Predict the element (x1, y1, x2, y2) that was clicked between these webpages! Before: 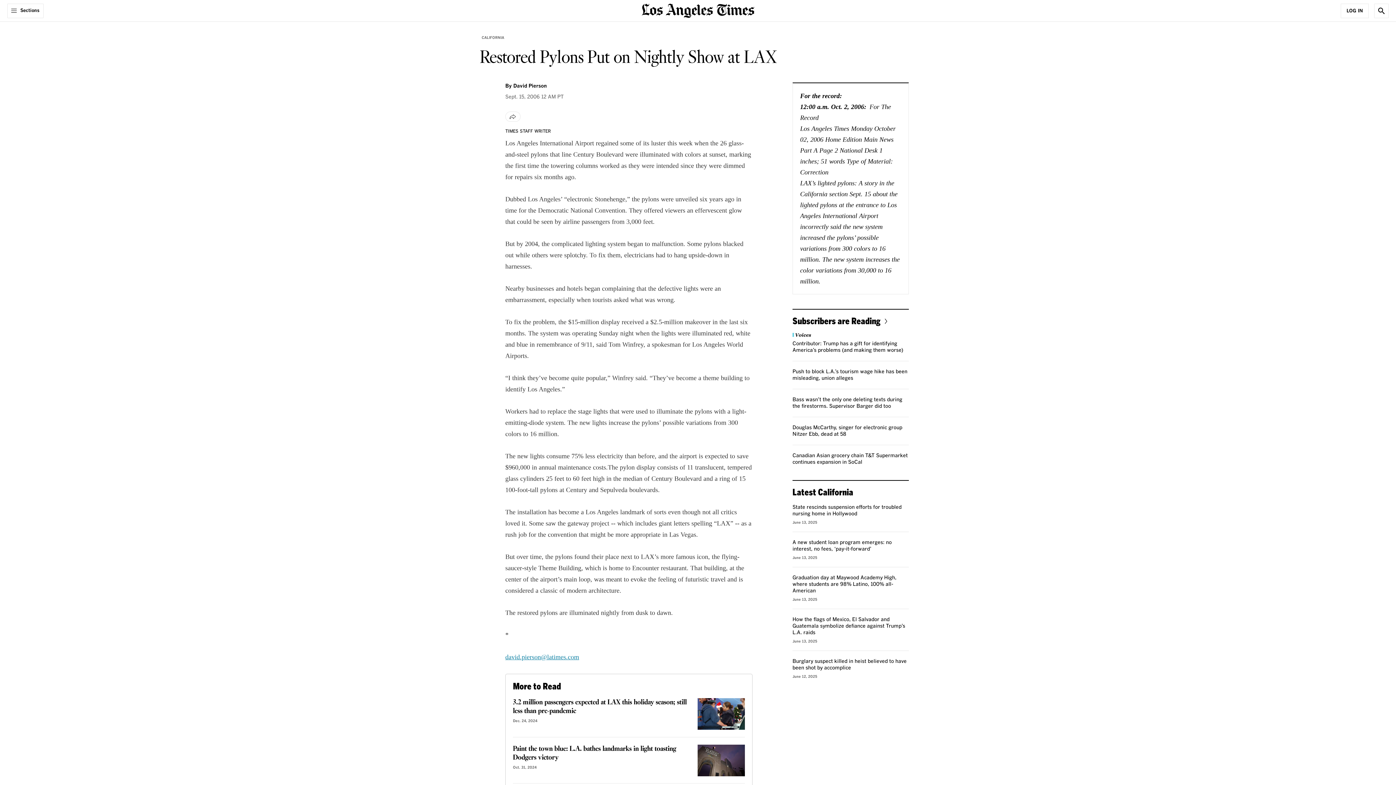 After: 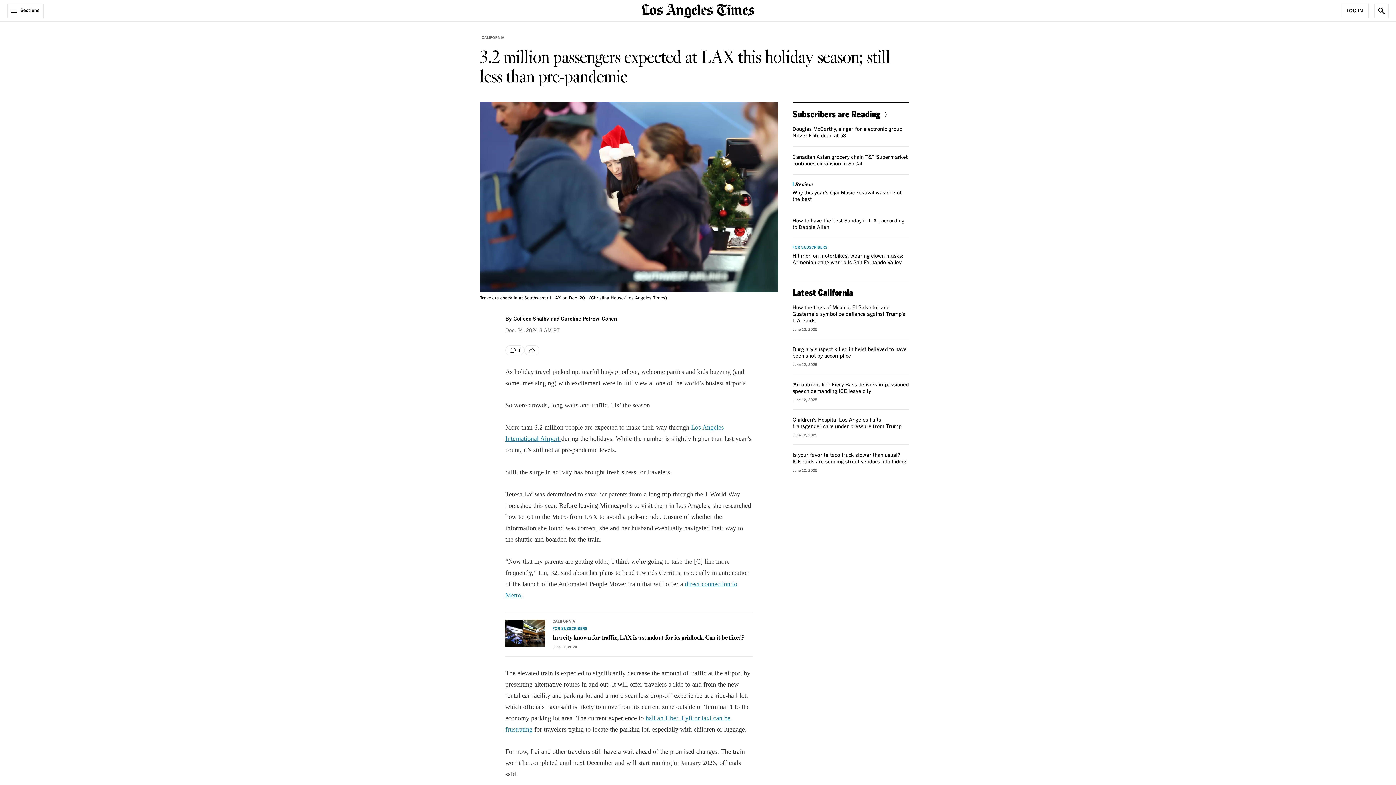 Action: bbox: (697, 698, 745, 730) label: 3.2 million passengers expected at LAX this holiday season; still less than pre-pandemic